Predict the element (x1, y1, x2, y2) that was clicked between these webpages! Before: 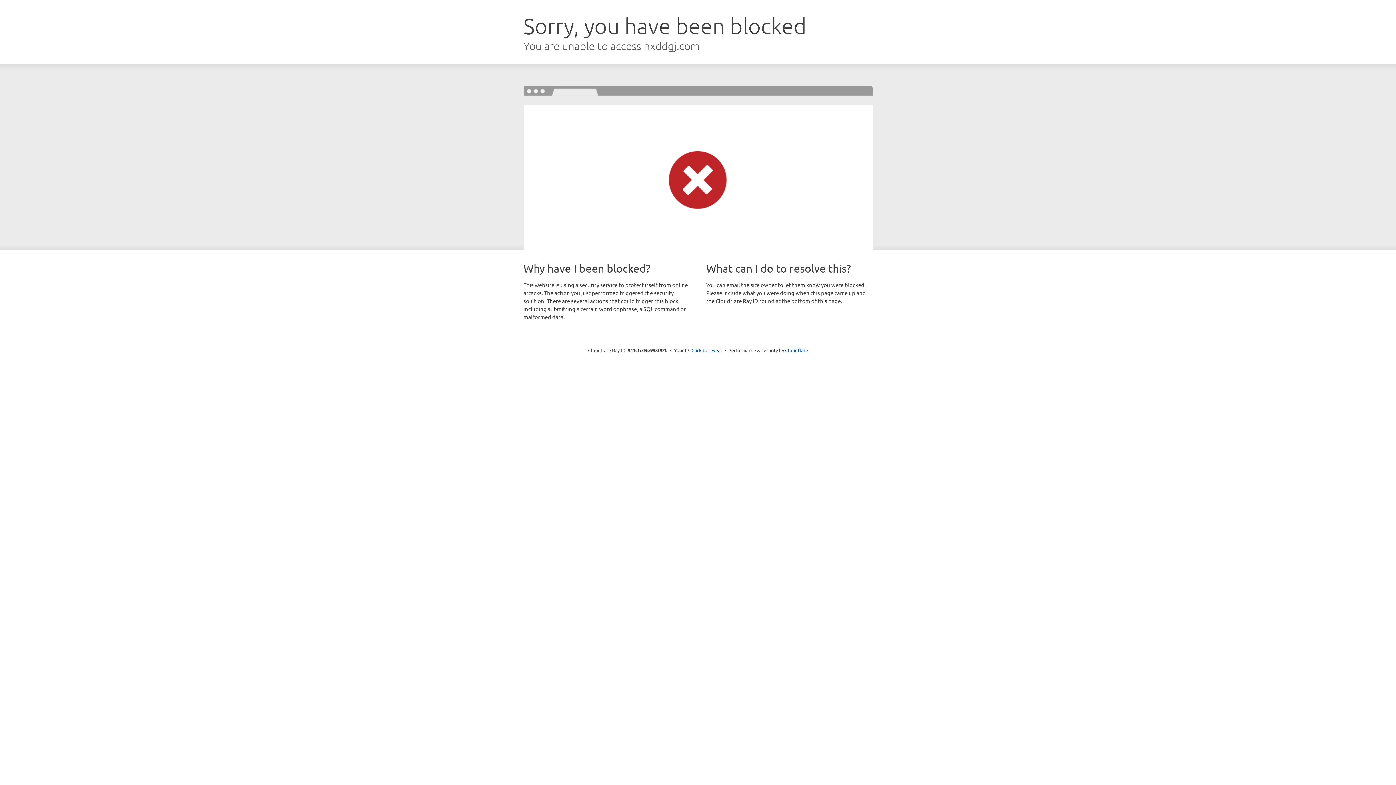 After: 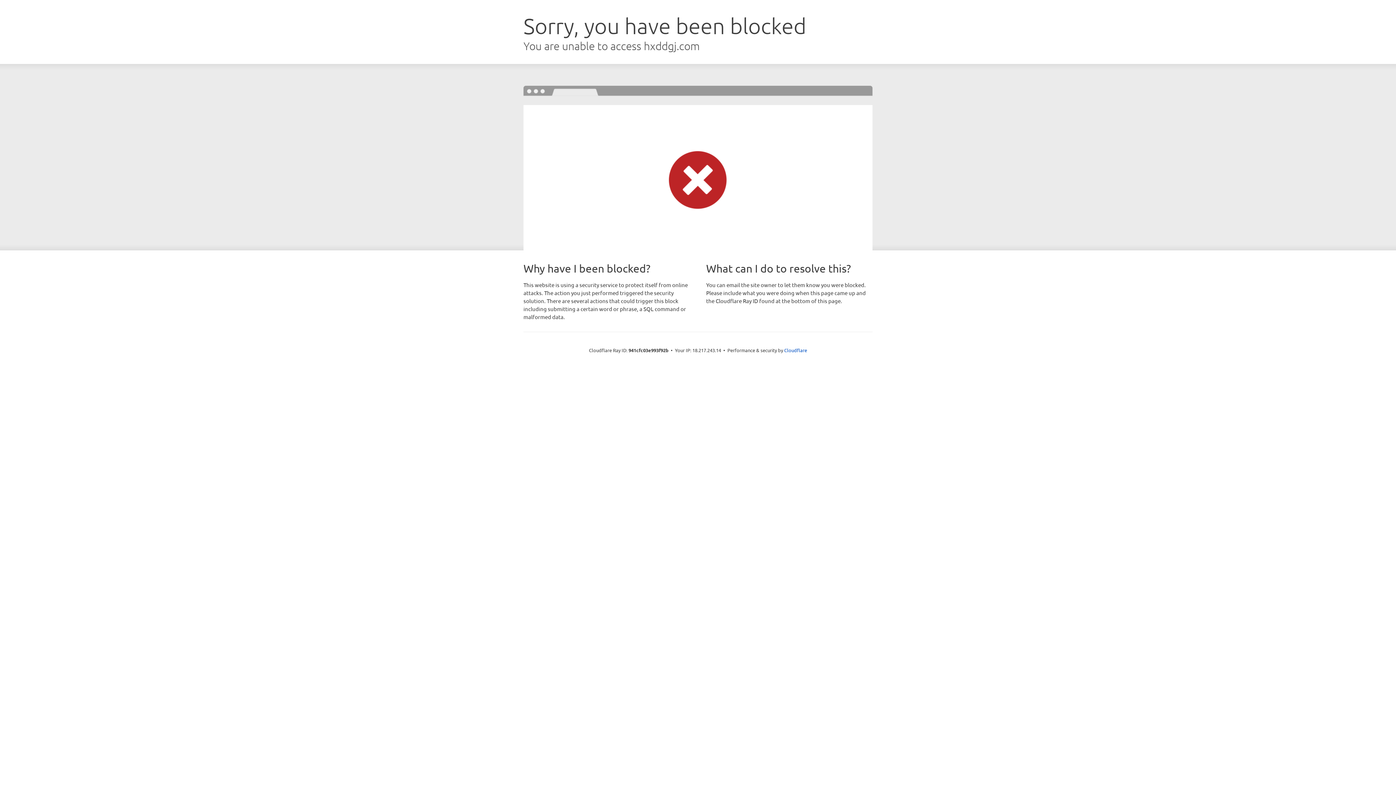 Action: bbox: (691, 346, 722, 353) label: Click to reveal